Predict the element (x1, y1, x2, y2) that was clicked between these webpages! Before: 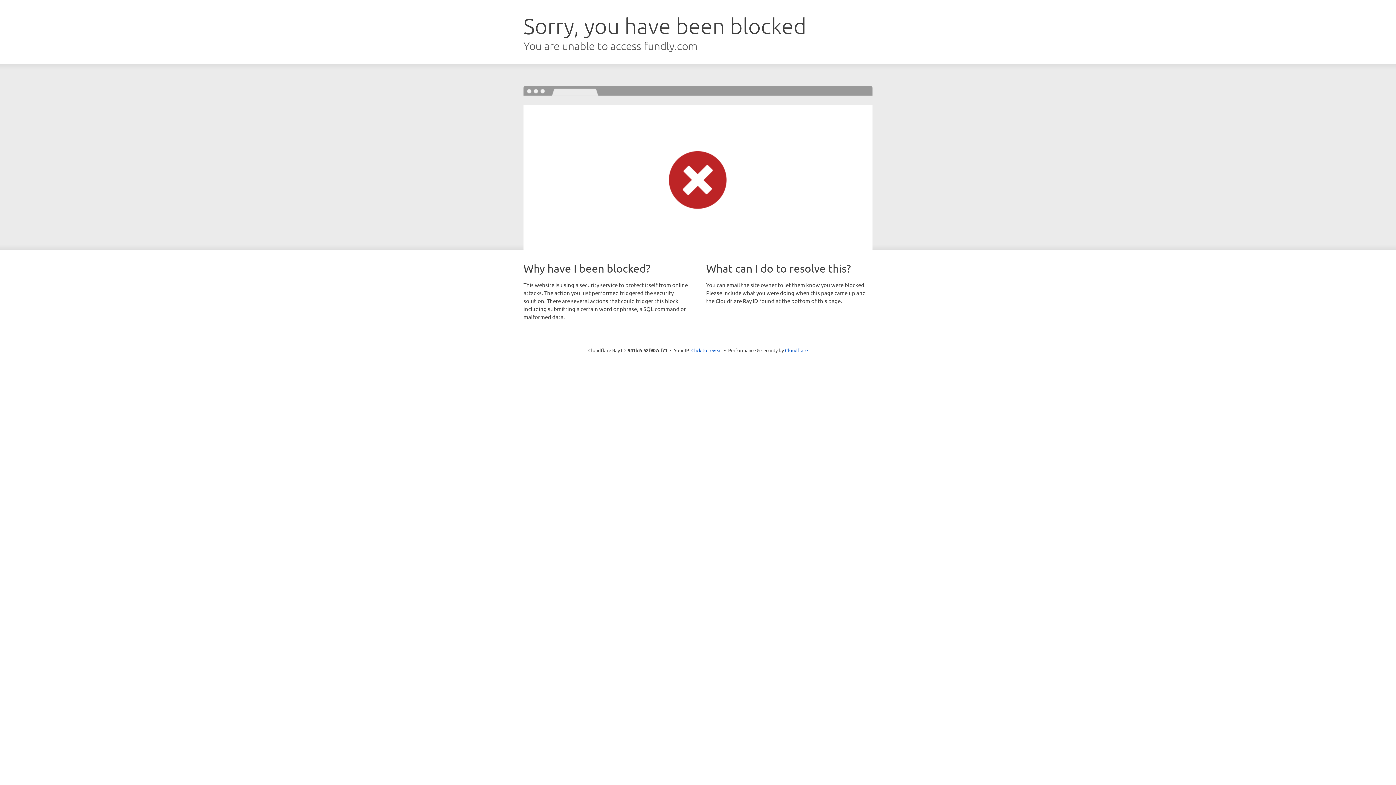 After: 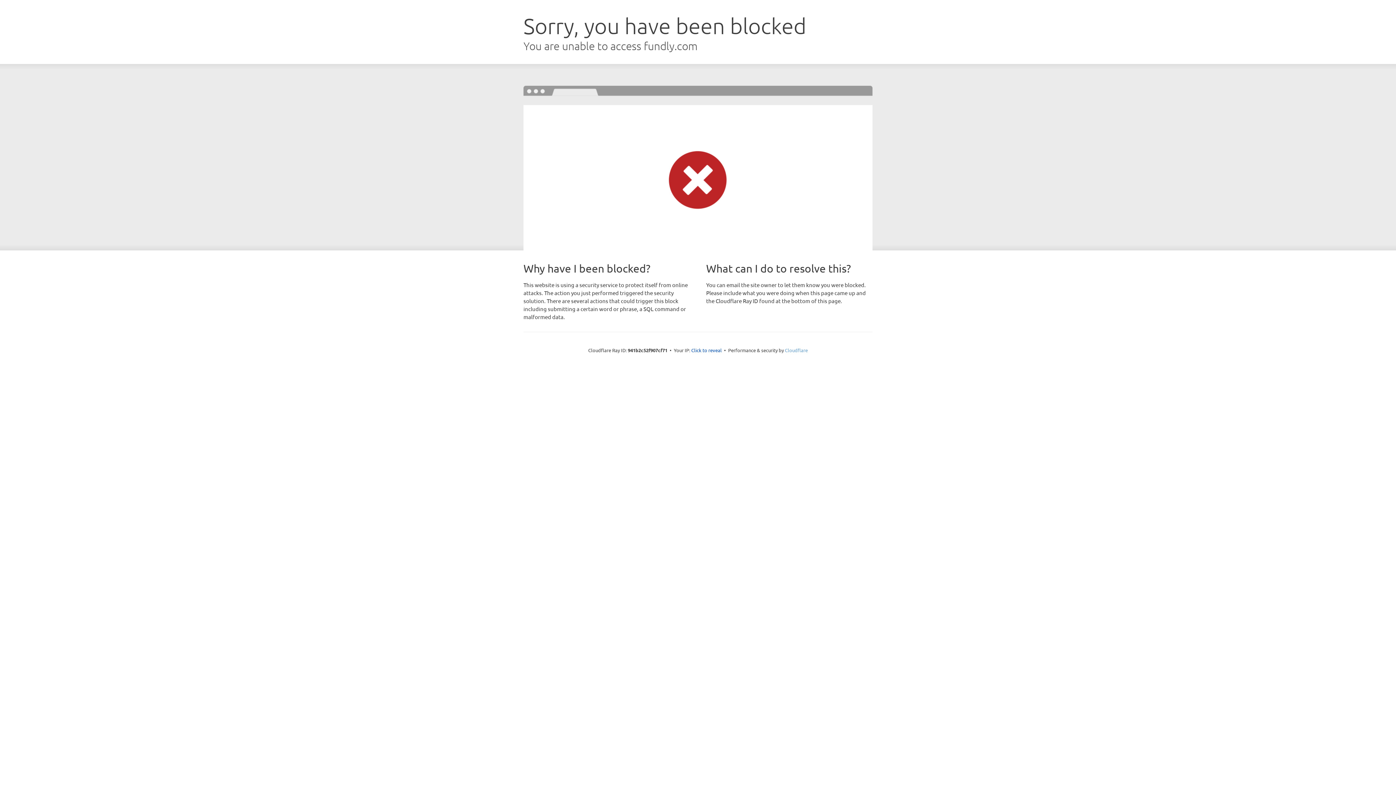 Action: label: Cloudflare bbox: (785, 347, 808, 353)